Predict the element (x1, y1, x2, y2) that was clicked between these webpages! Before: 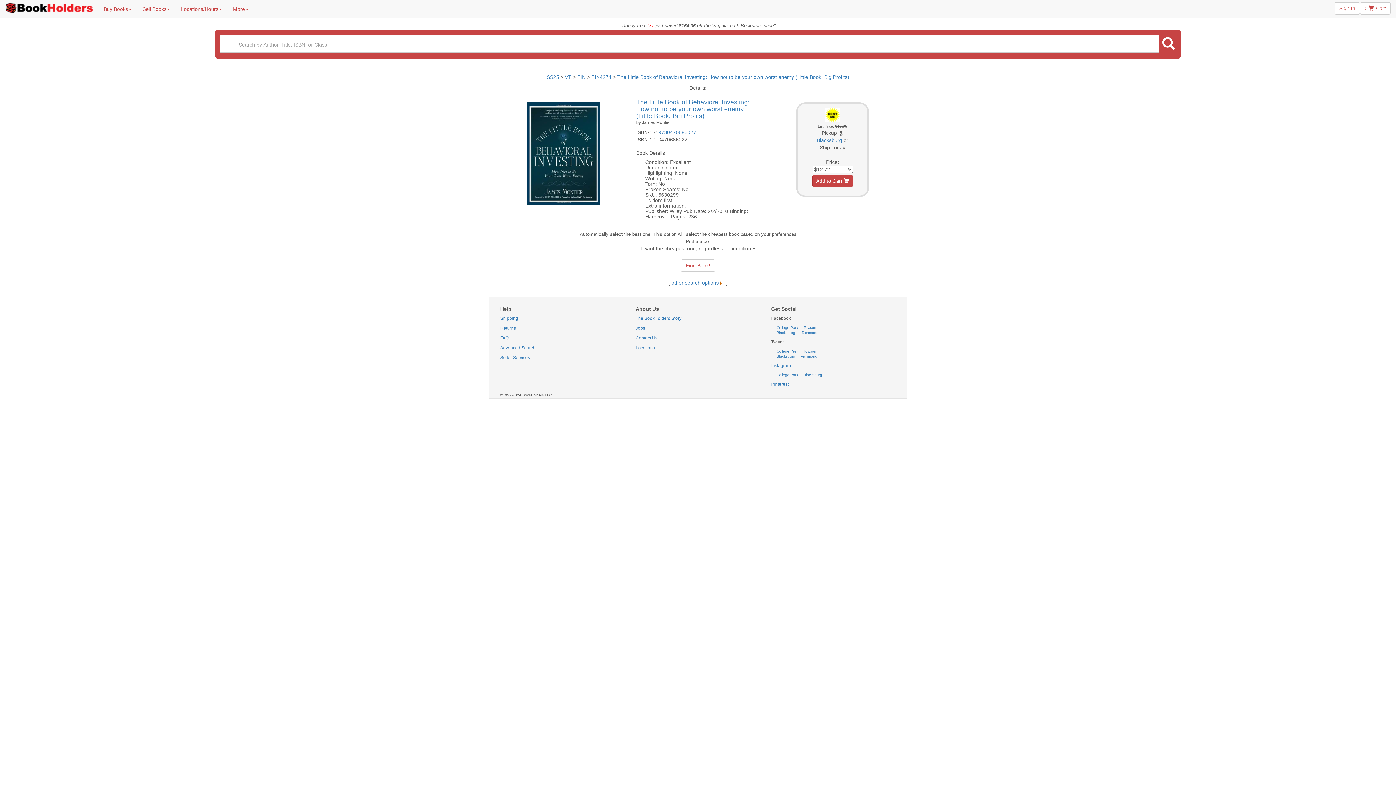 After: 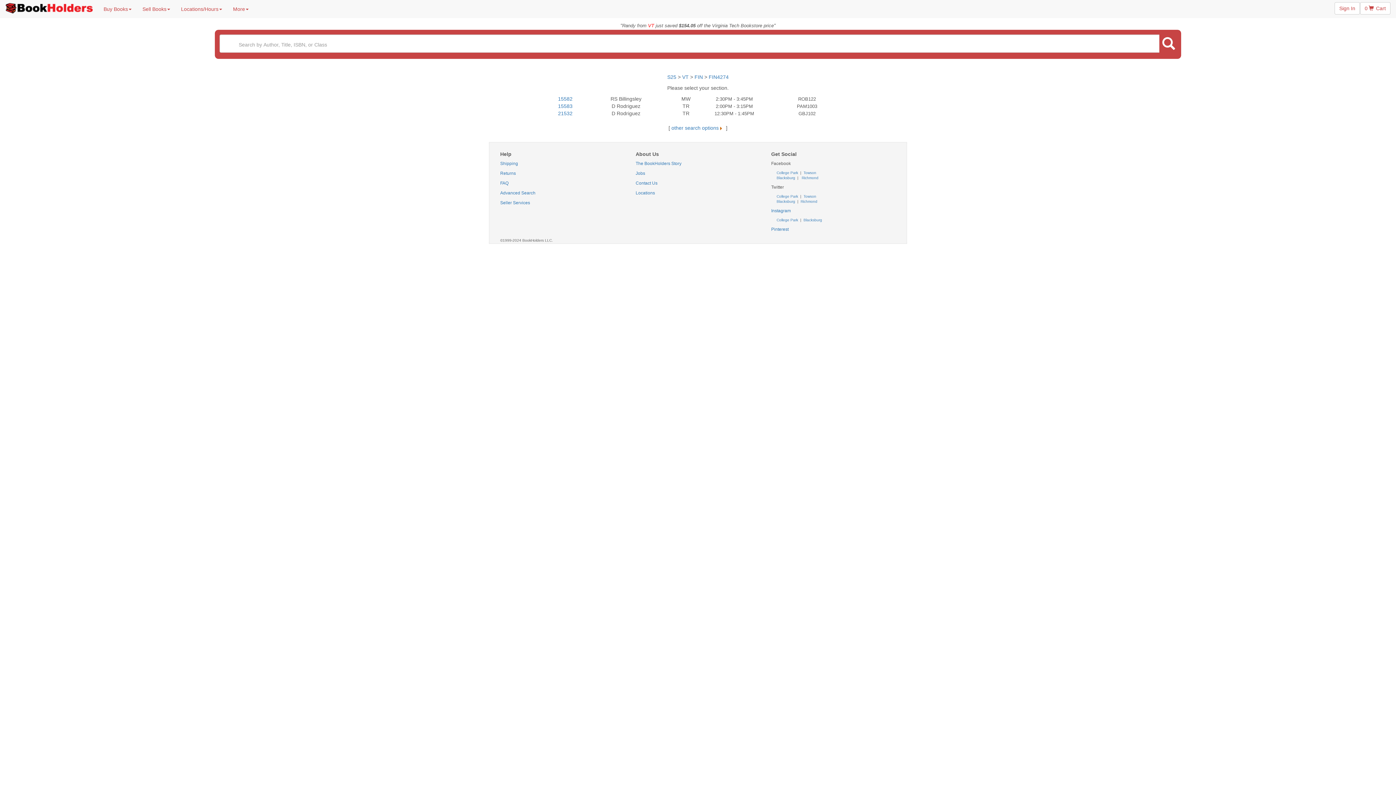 Action: bbox: (591, 74, 611, 80) label: FIN4274